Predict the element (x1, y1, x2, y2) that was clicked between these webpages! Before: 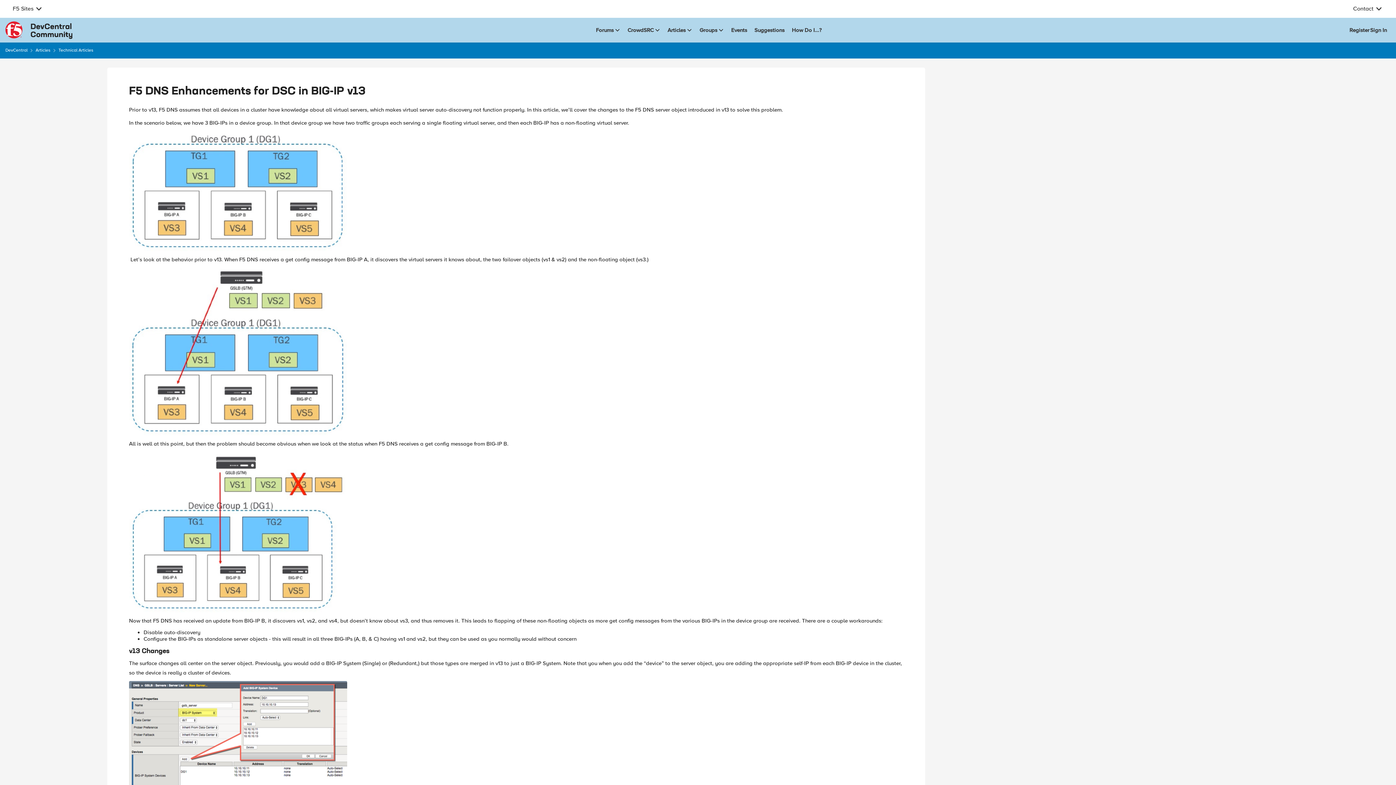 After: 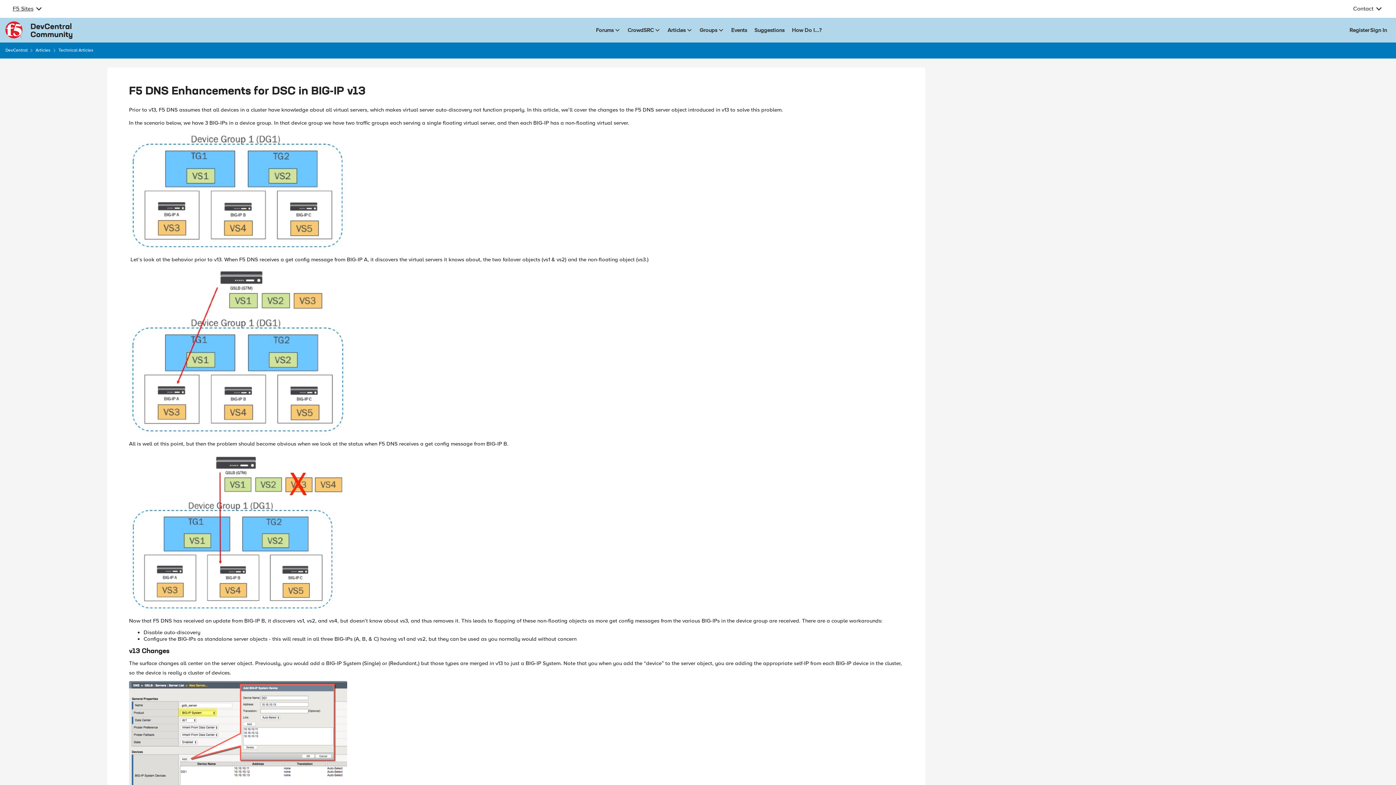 Action: bbox: (12, 5, 33, 12) label: F5 Sites